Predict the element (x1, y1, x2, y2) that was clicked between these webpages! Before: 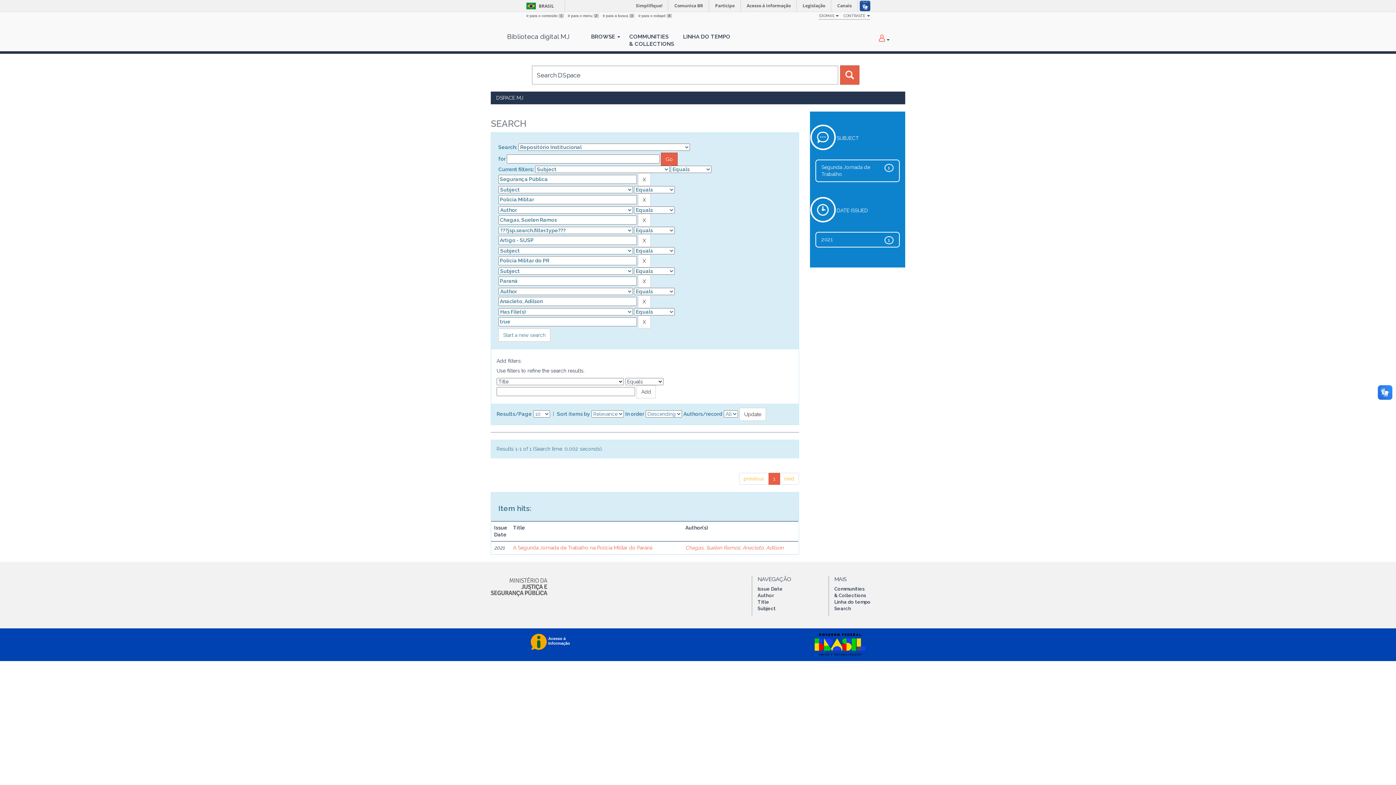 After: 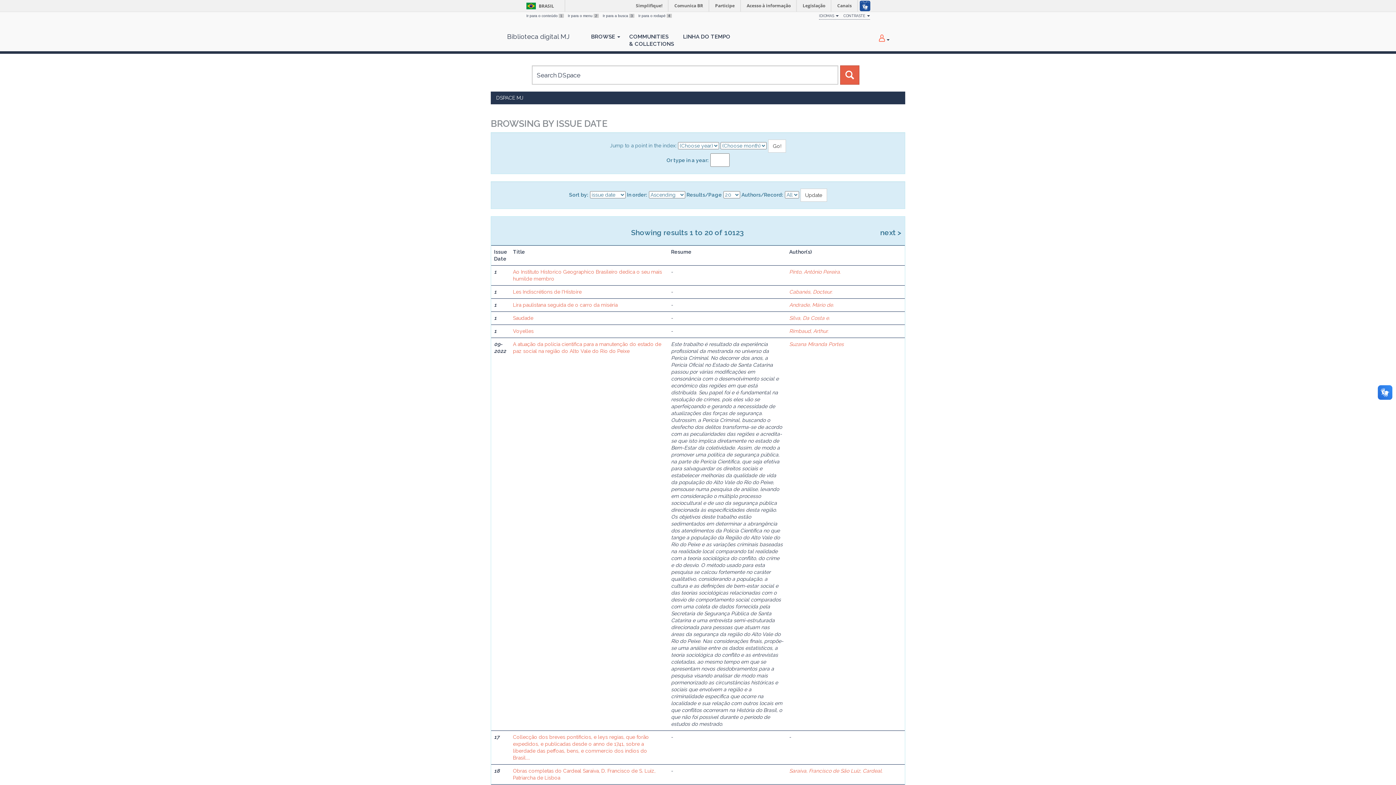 Action: label: Issue Date bbox: (757, 586, 782, 592)